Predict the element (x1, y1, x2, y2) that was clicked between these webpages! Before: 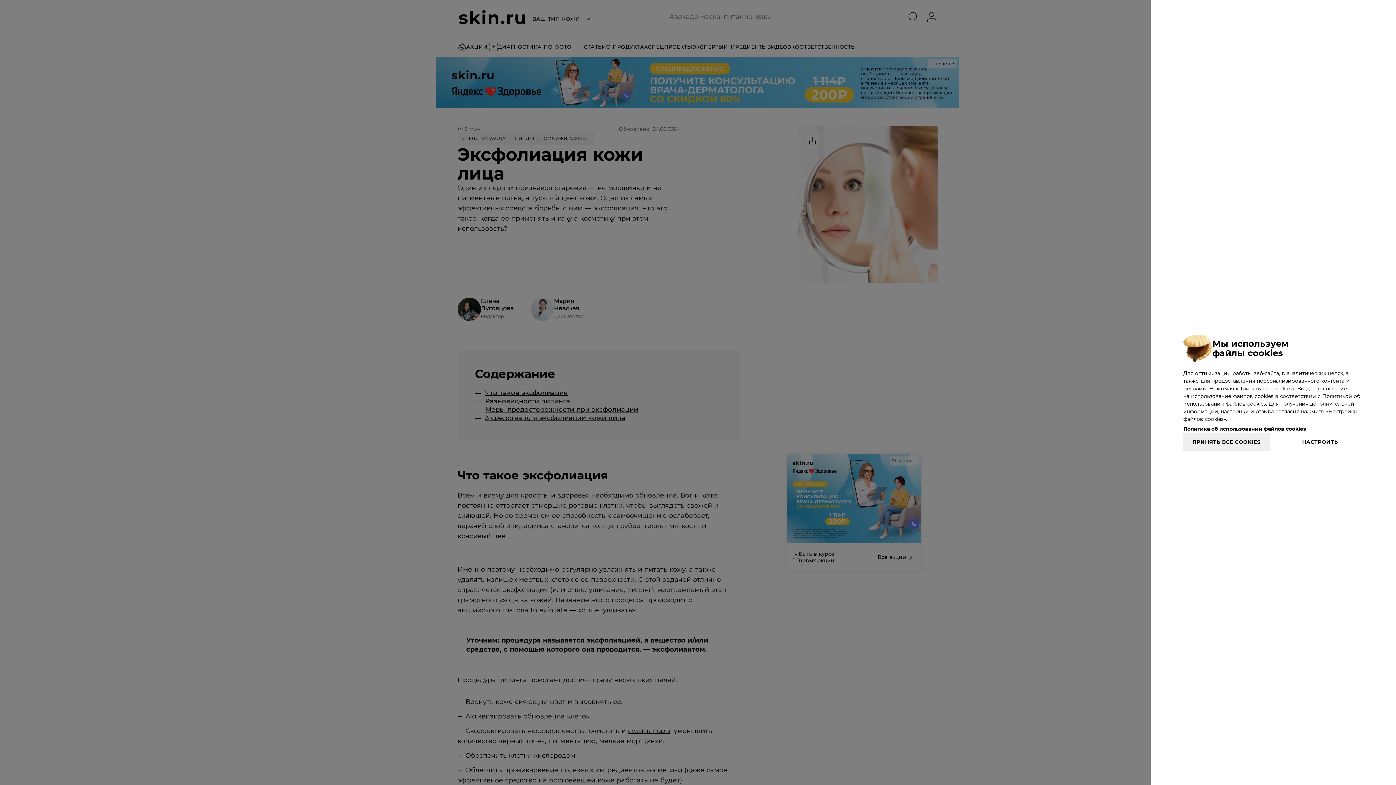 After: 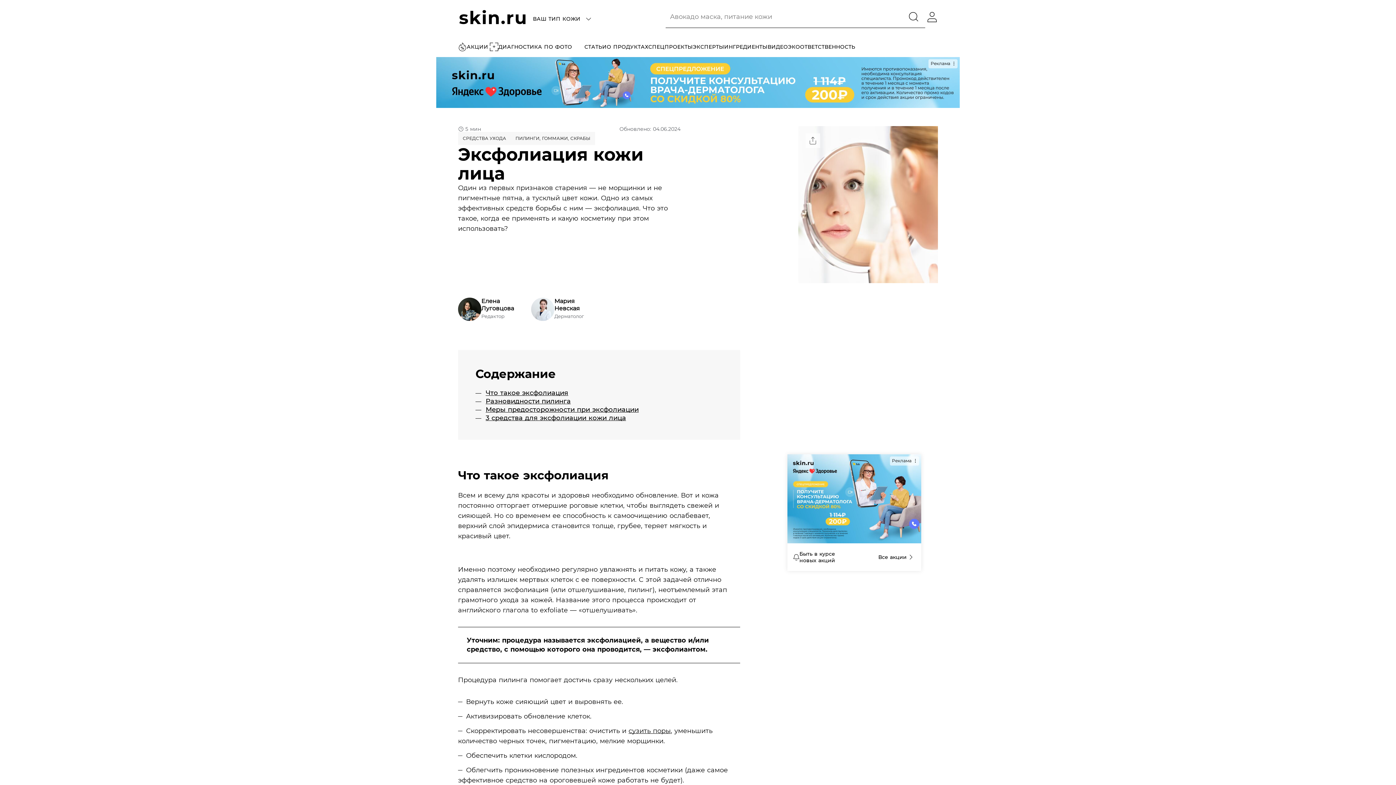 Action: bbox: (1183, 433, 1270, 451) label: ПРИНЯТЬ ВСЕ COOKIES